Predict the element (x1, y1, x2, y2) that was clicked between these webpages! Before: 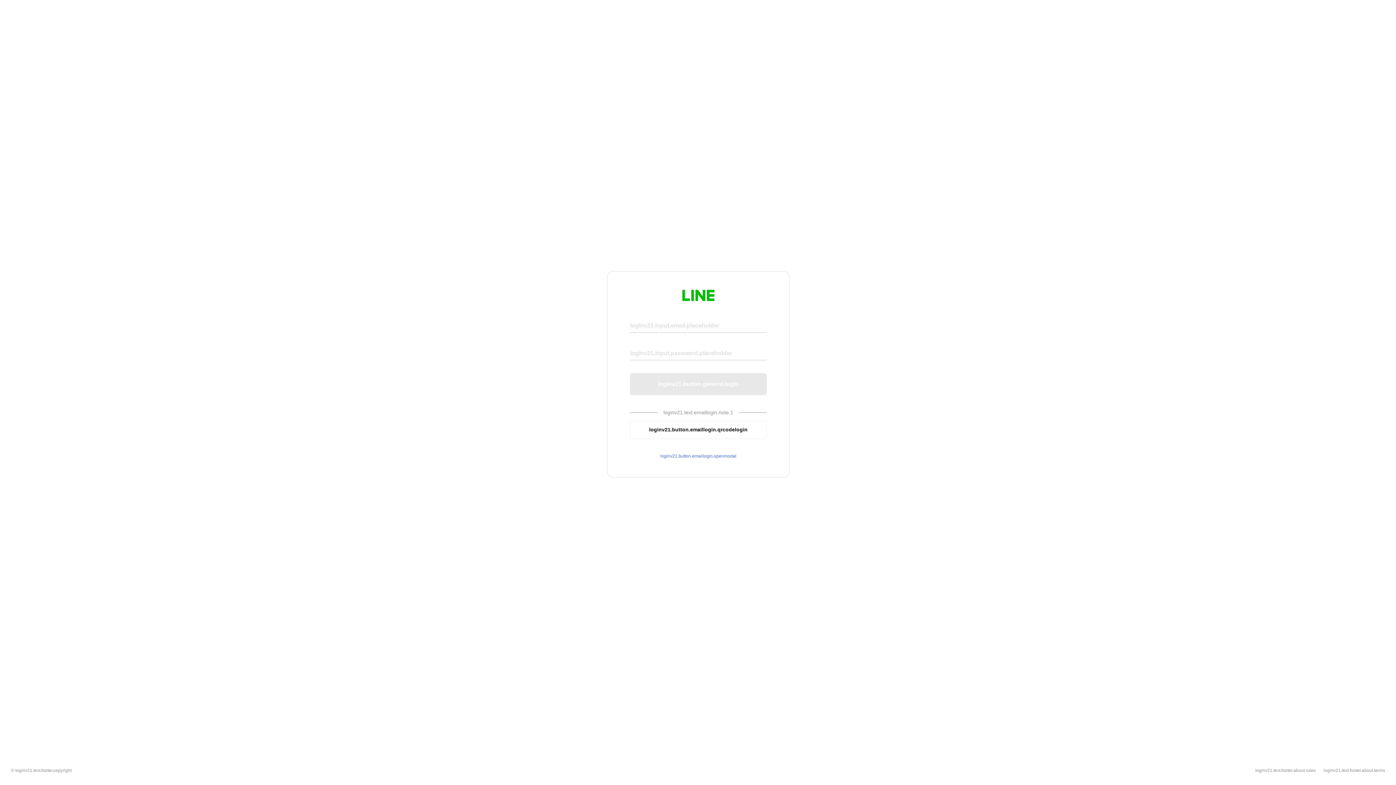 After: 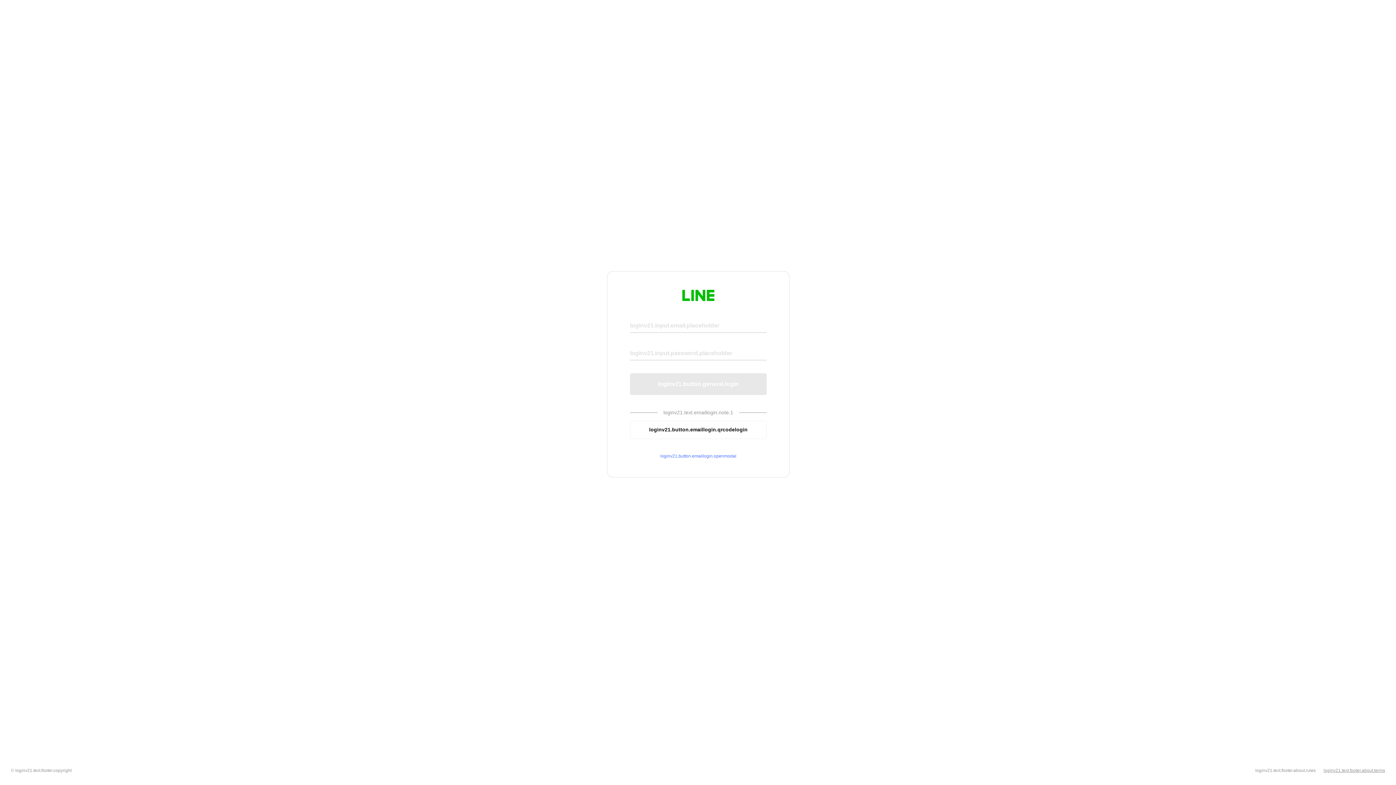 Action: bbox: (1324, 768, 1385, 773) label: loginv21.text.footer.about.terms